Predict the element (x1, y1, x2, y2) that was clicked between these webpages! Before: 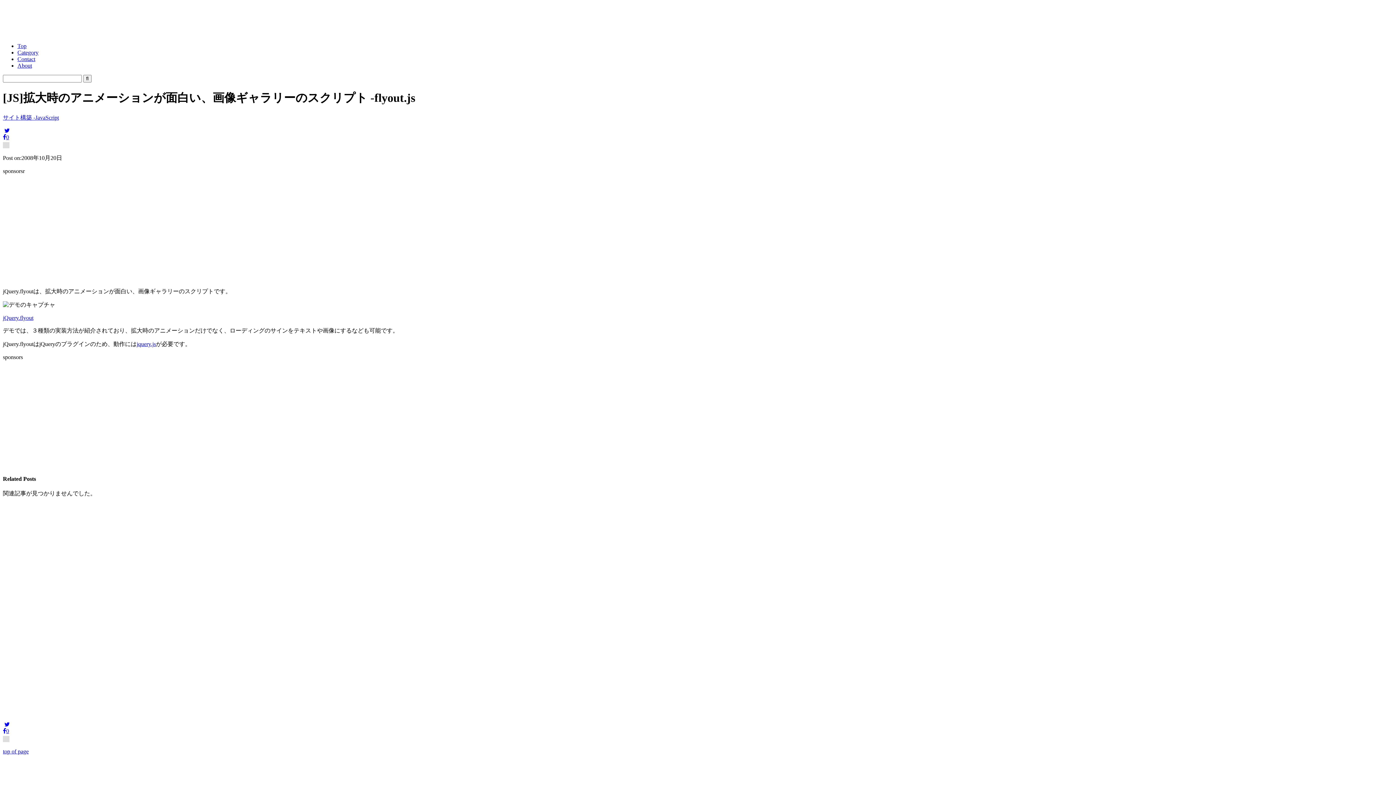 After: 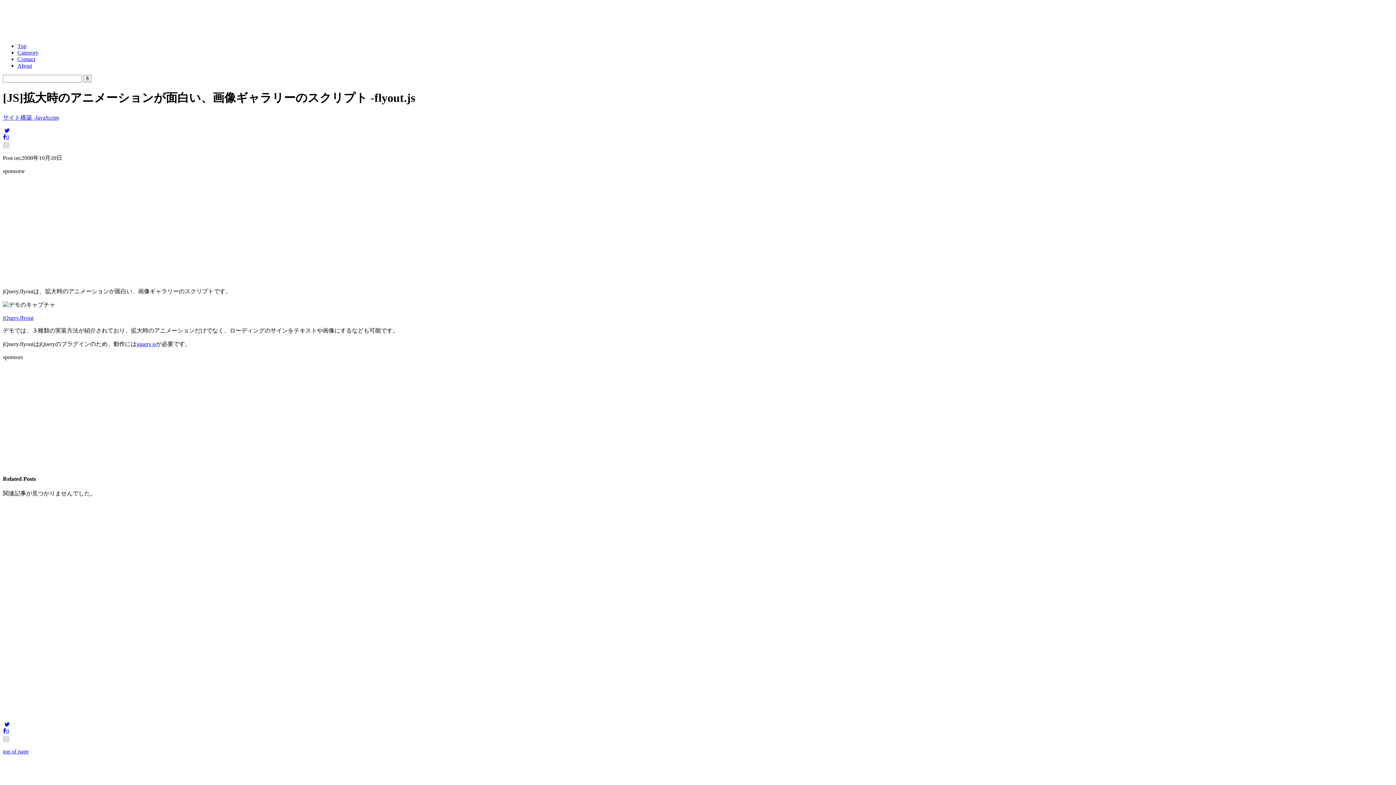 Action: label: top of page bbox: (2, 748, 28, 755)